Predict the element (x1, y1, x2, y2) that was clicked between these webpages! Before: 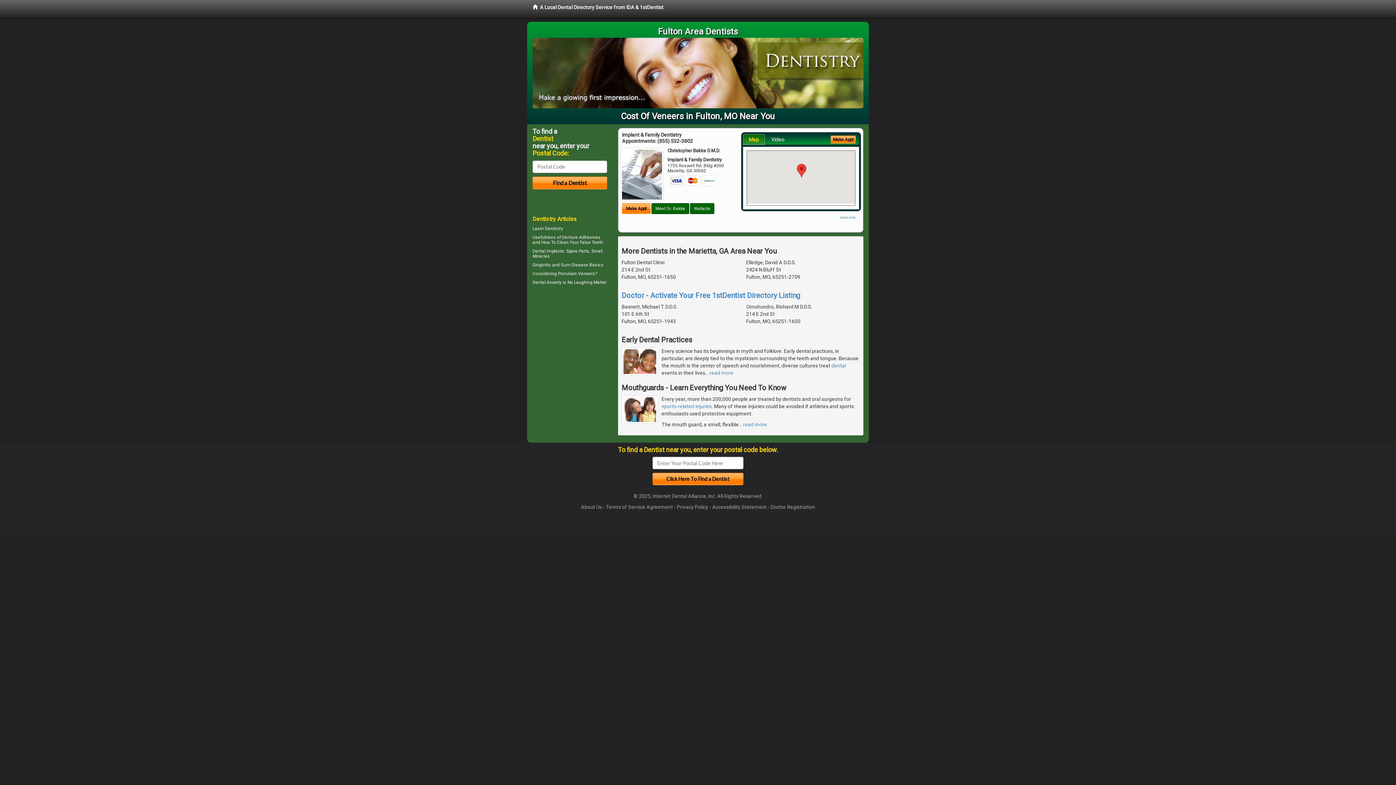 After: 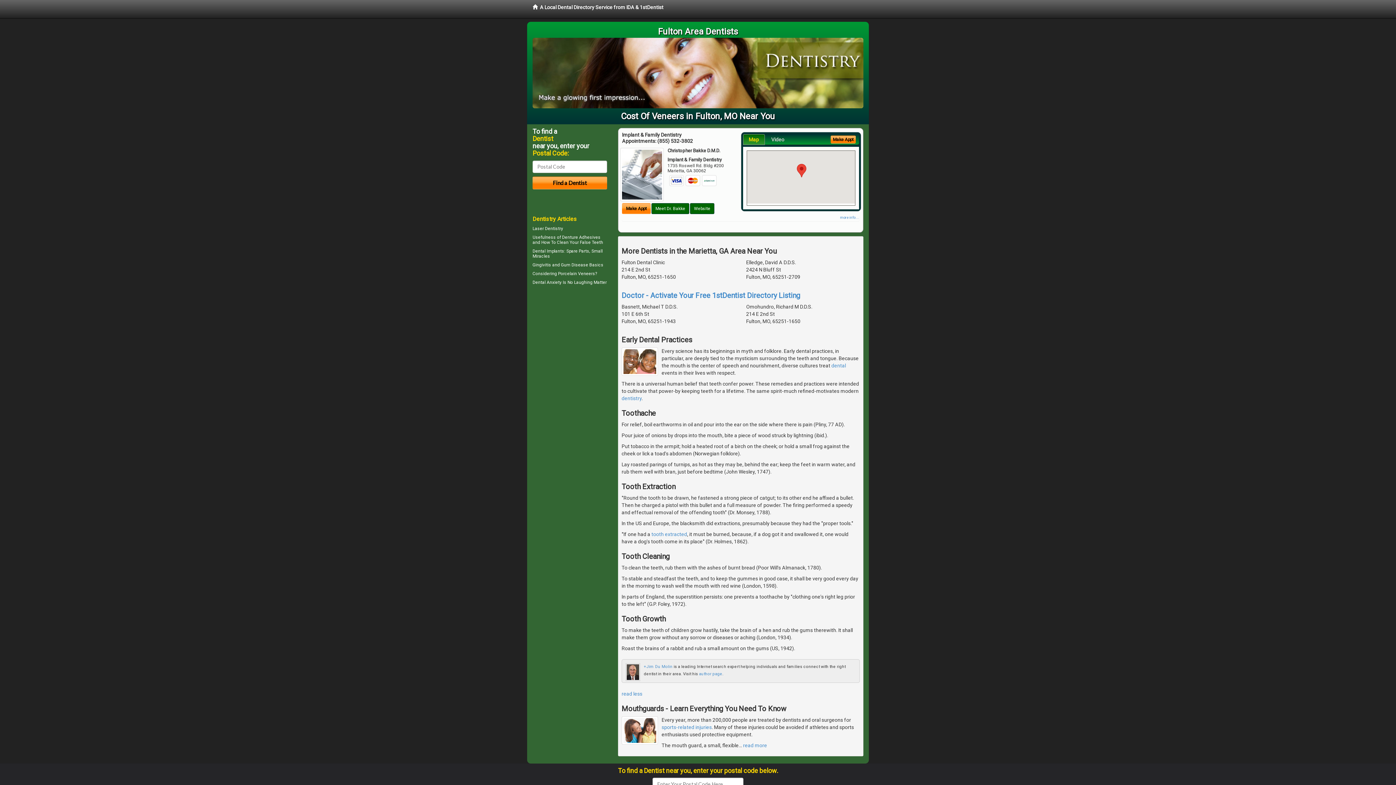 Action: bbox: (709, 370, 733, 376) label: read more